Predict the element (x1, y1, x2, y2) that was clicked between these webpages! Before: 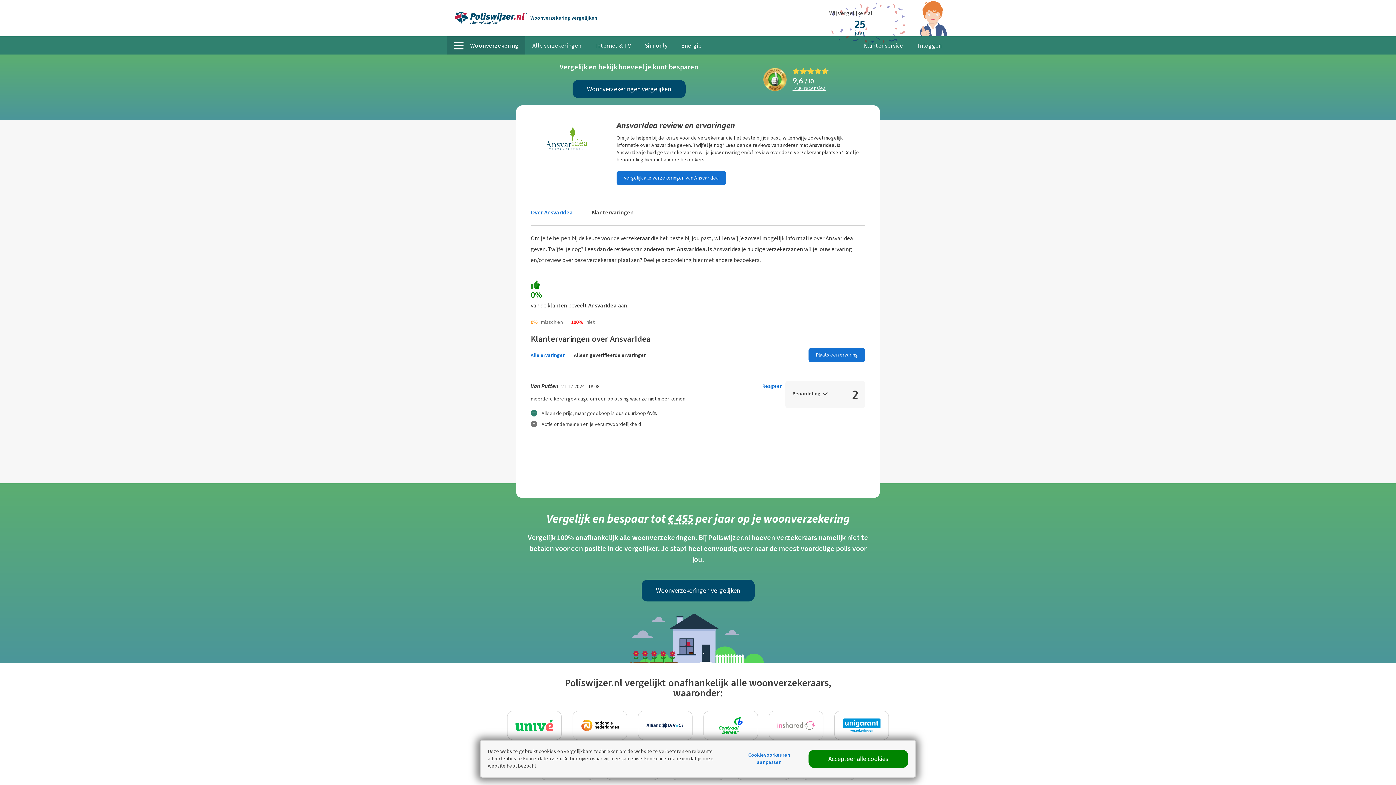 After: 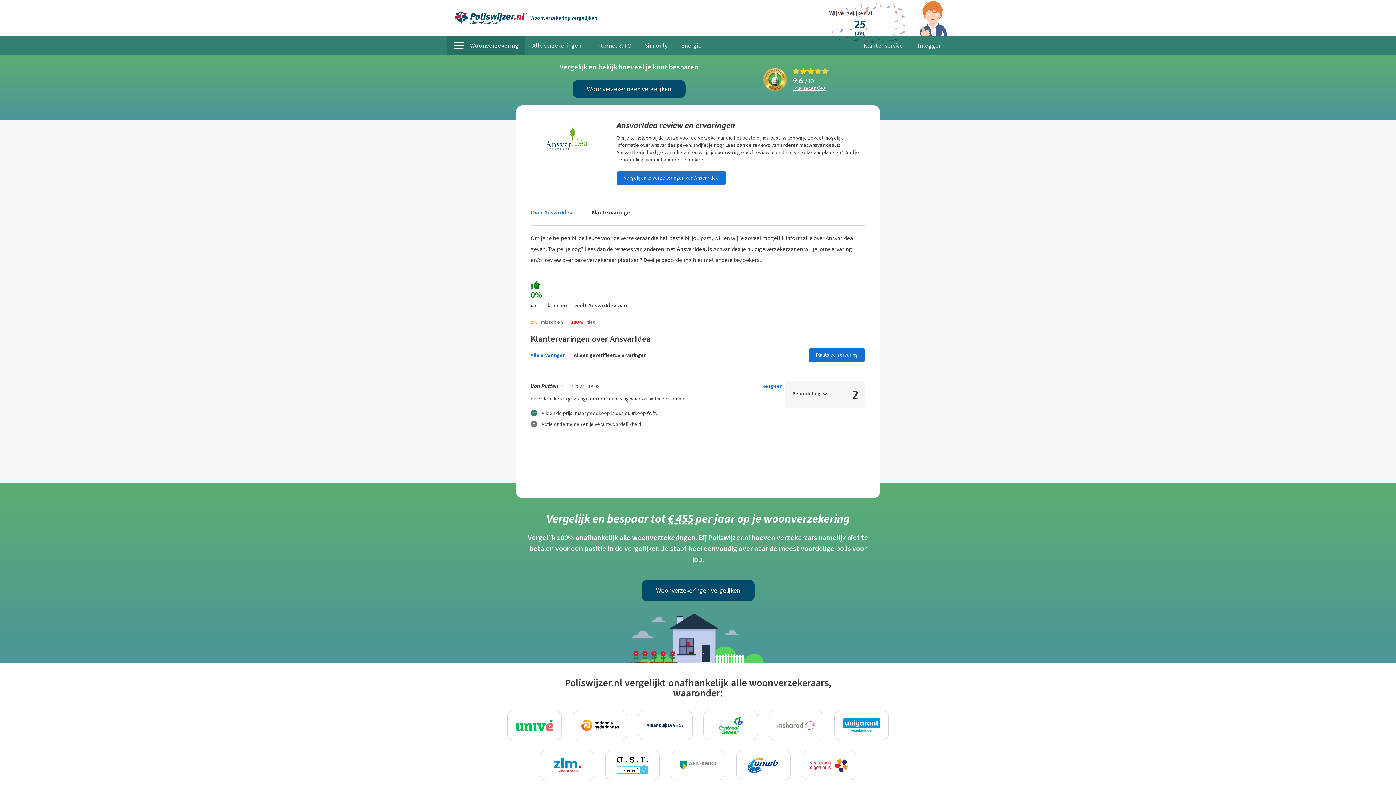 Action: bbox: (808, 750, 908, 768) label: Accepteer alle cookies